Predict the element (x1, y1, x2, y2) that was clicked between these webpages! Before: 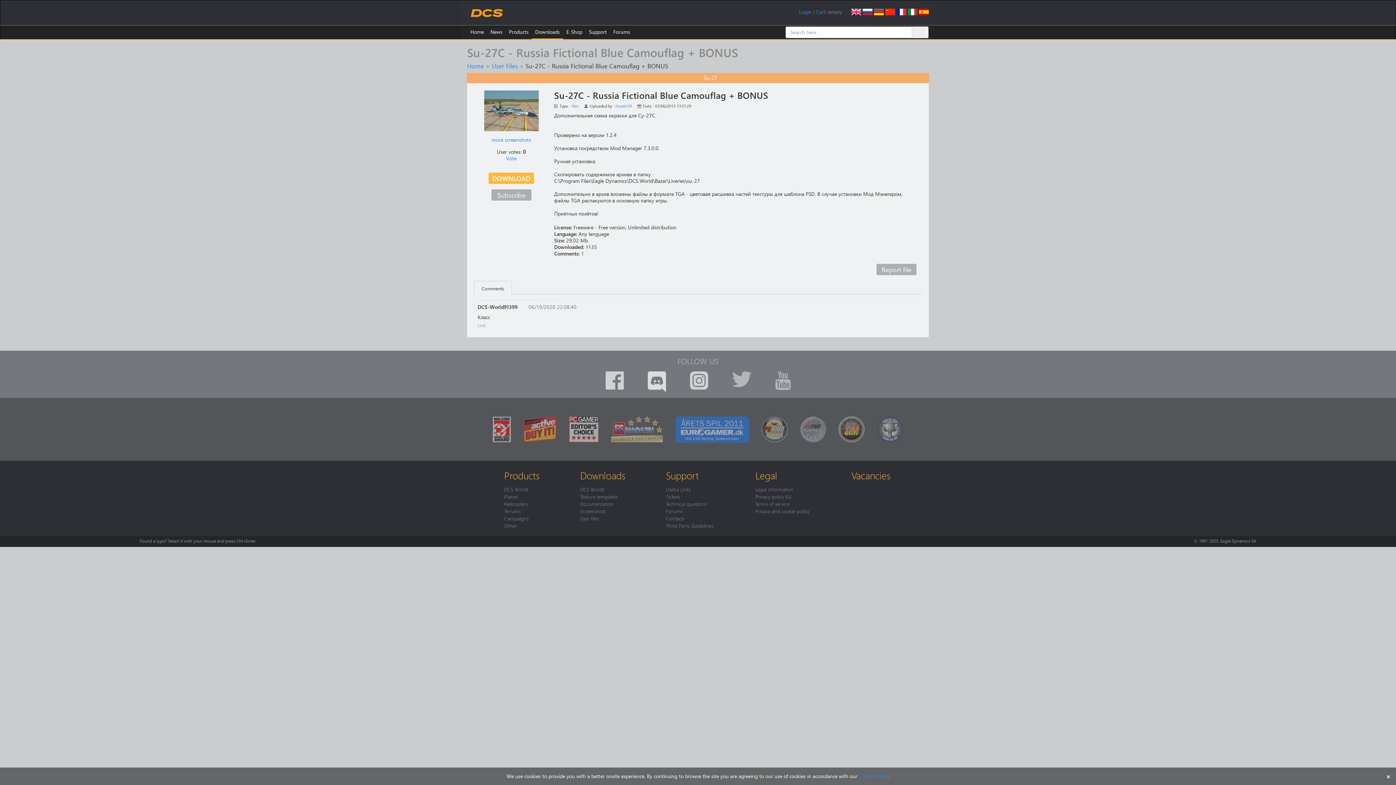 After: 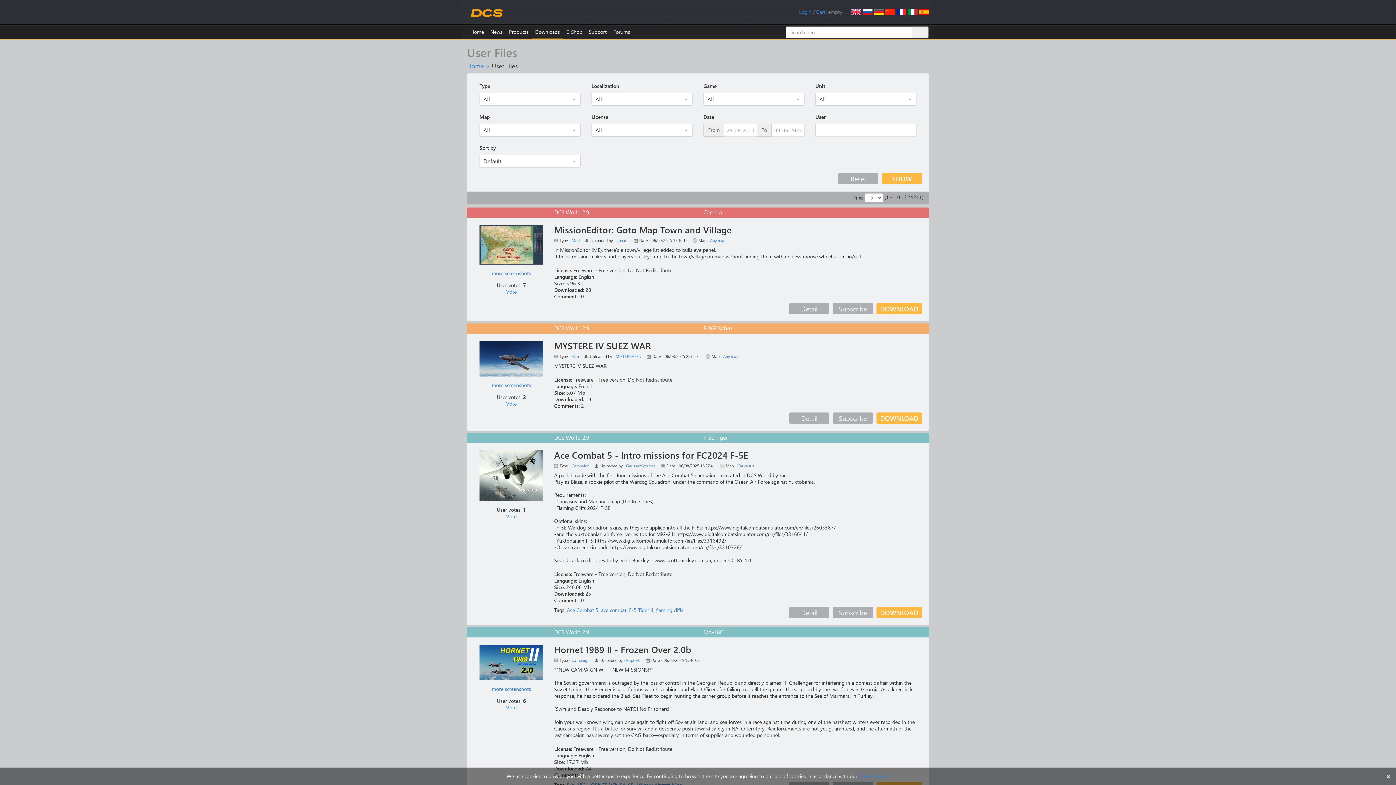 Action: label: User files bbox: (580, 515, 599, 521)